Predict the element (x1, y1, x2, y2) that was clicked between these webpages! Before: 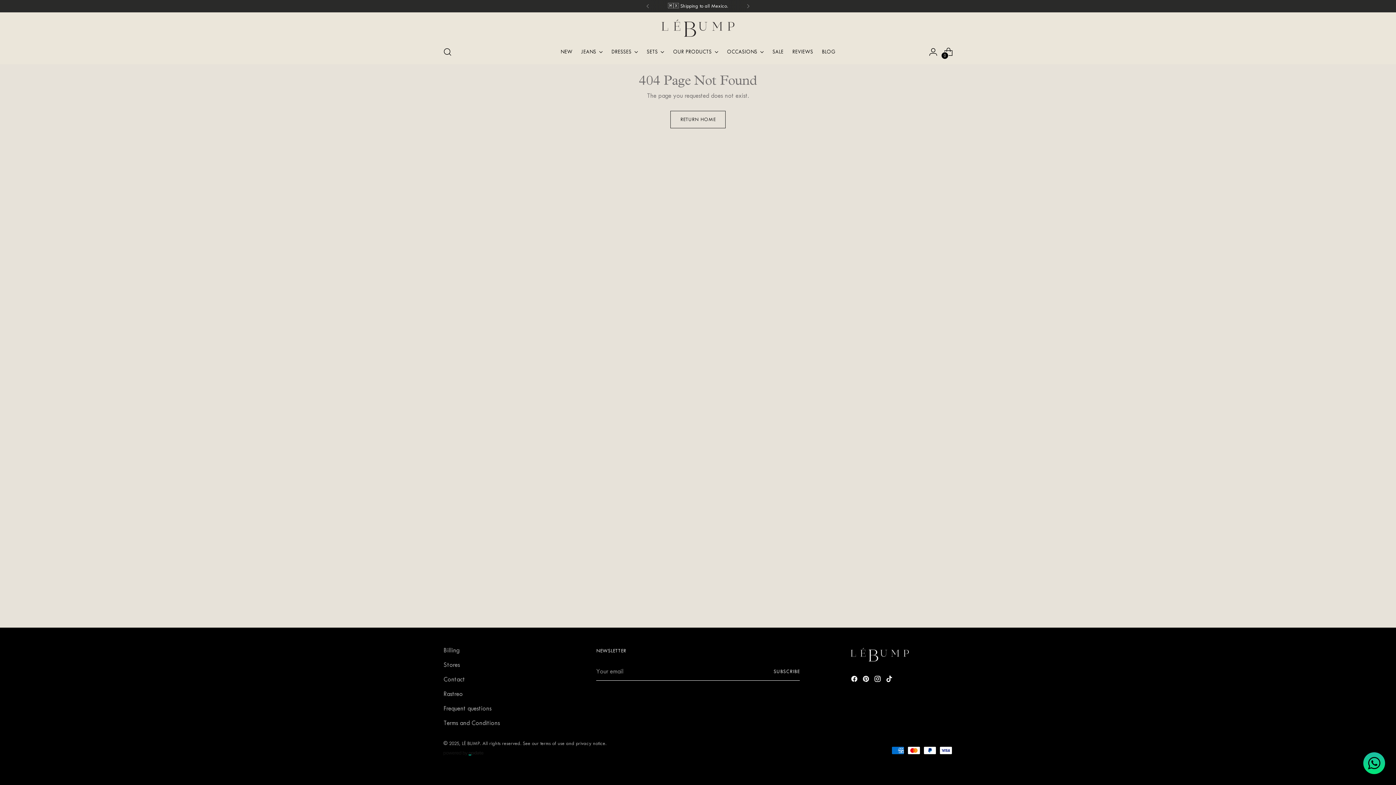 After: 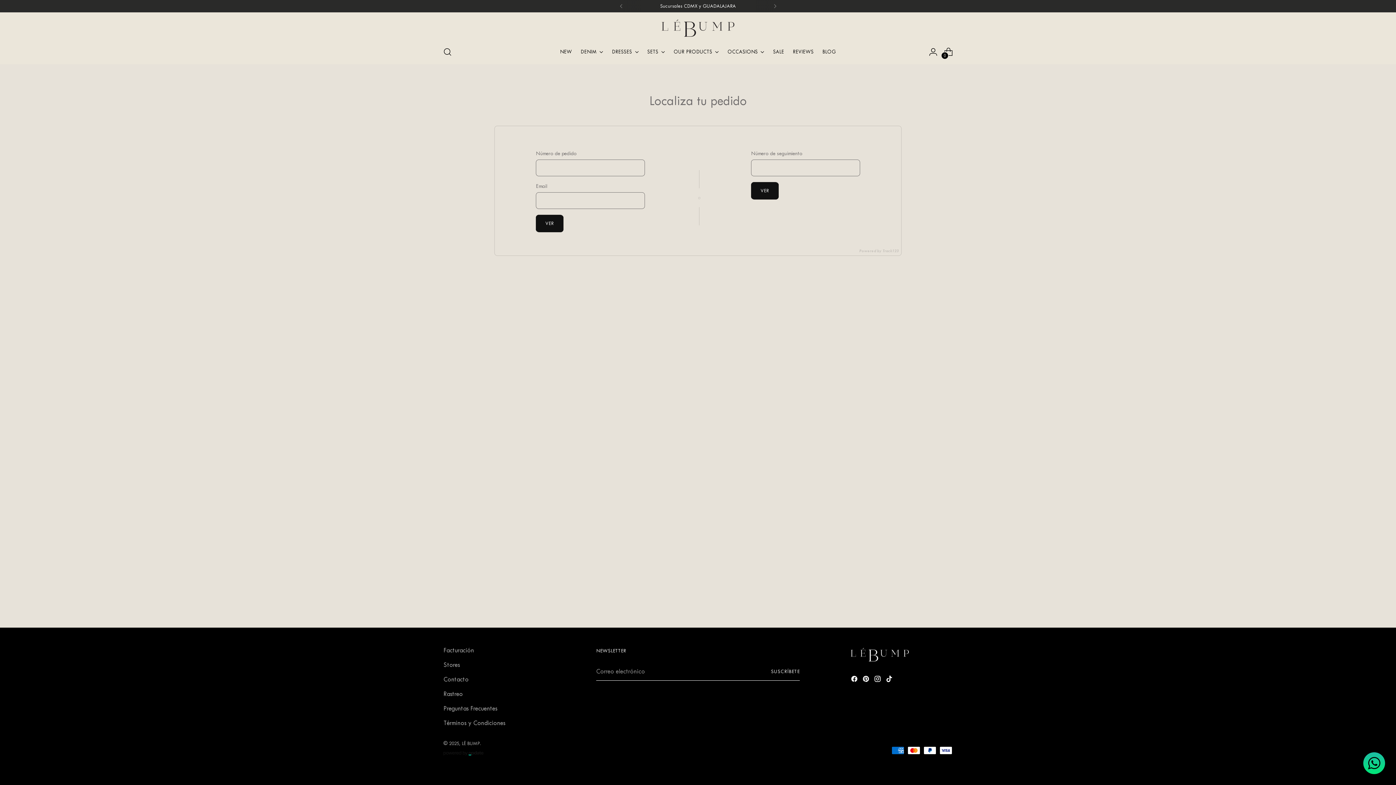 Action: bbox: (443, 690, 462, 697) label: Rastreo